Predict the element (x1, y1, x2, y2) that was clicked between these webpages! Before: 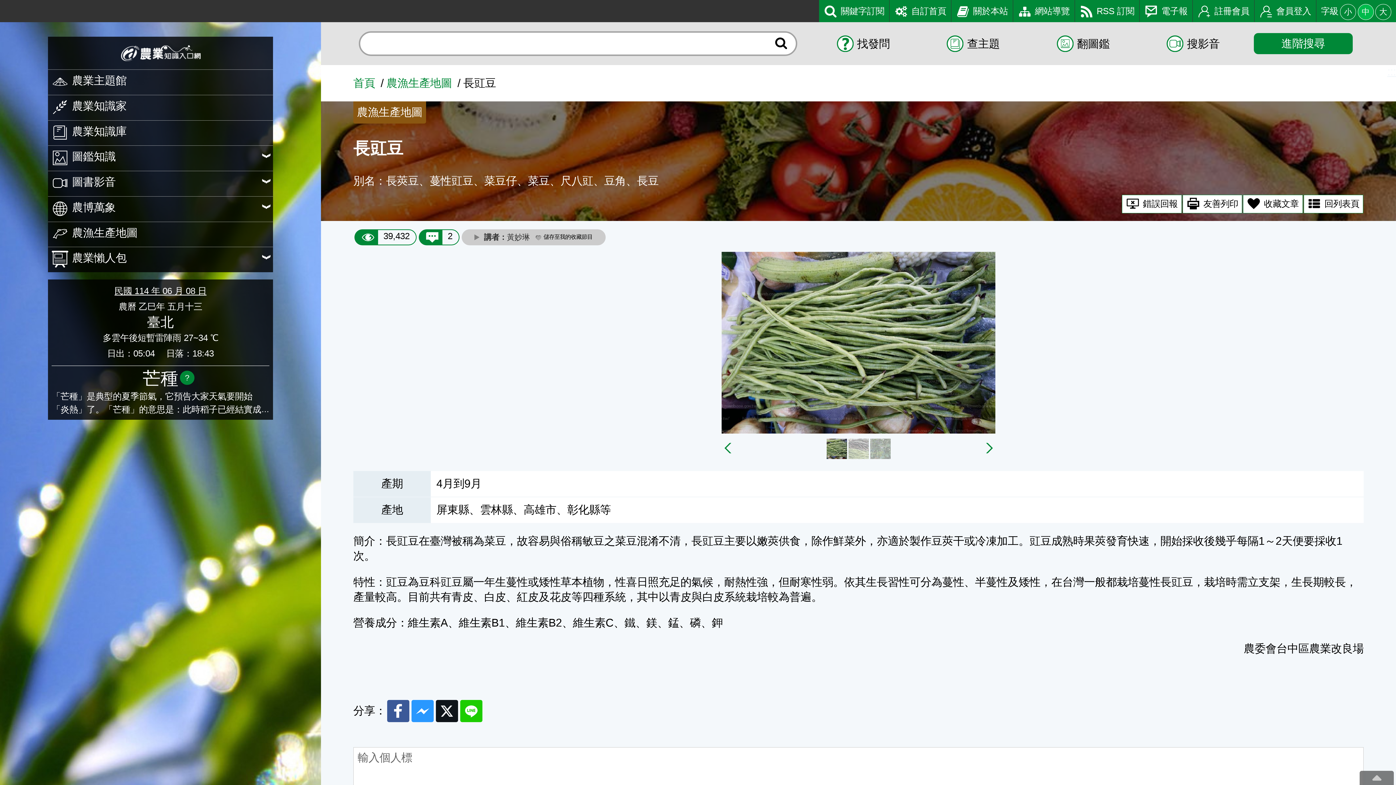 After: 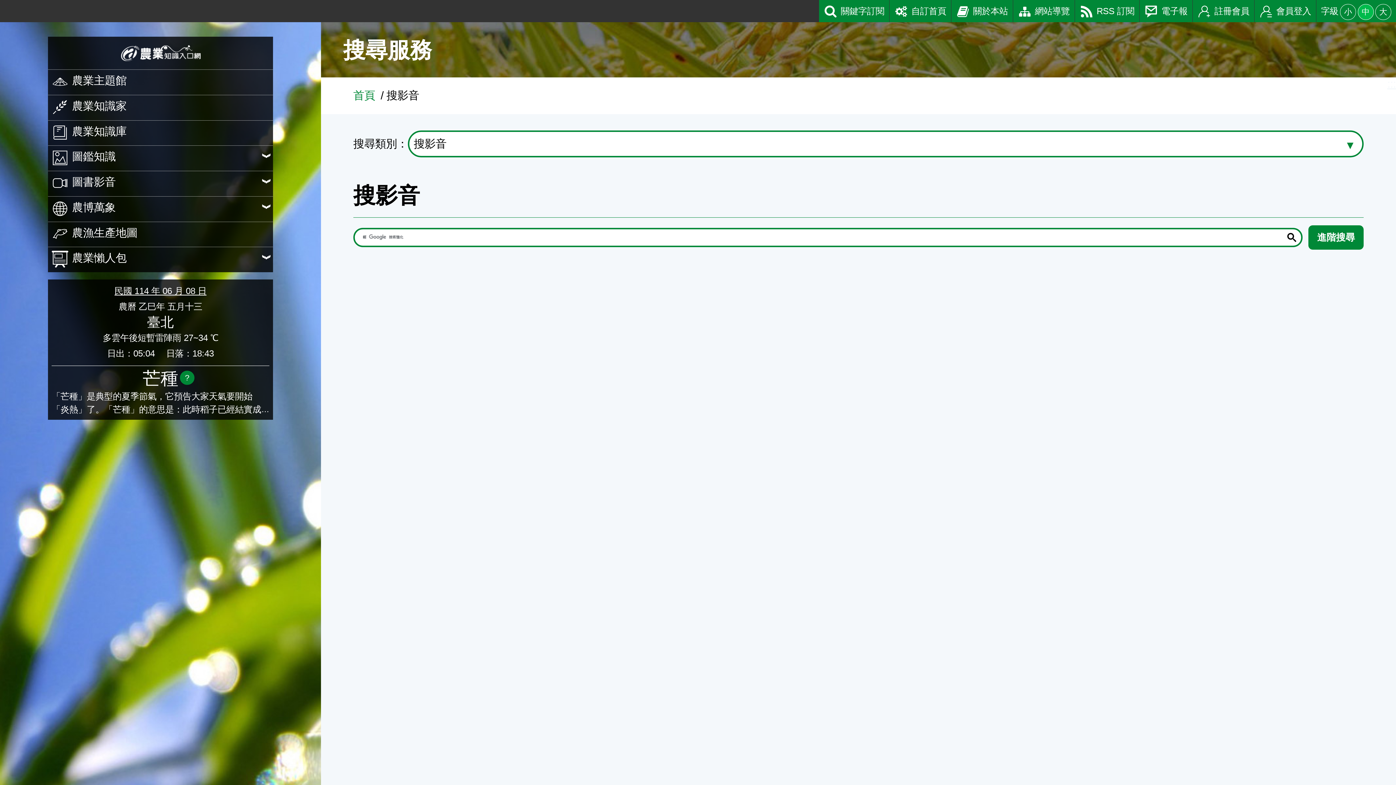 Action: bbox: (1144, 33, 1243, 54) label: 搜影音